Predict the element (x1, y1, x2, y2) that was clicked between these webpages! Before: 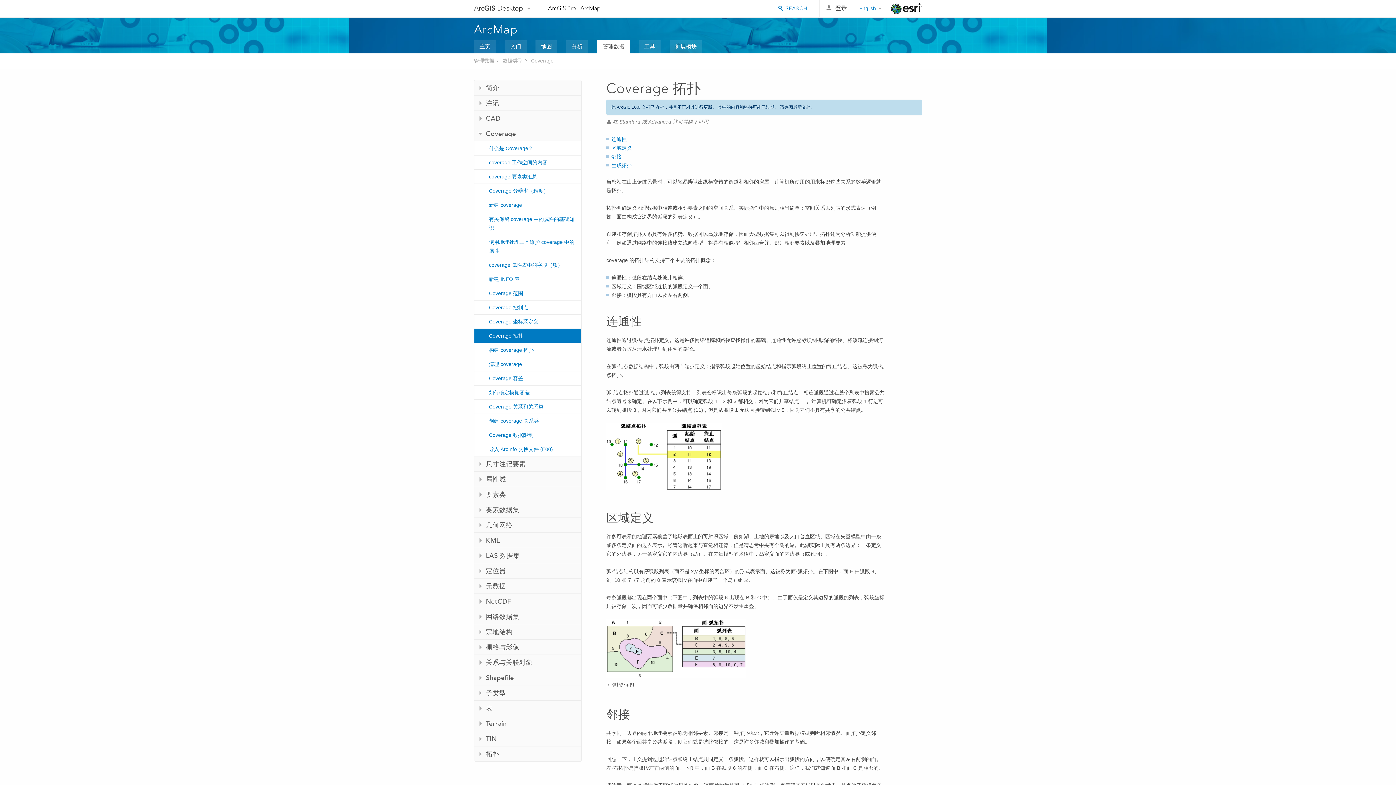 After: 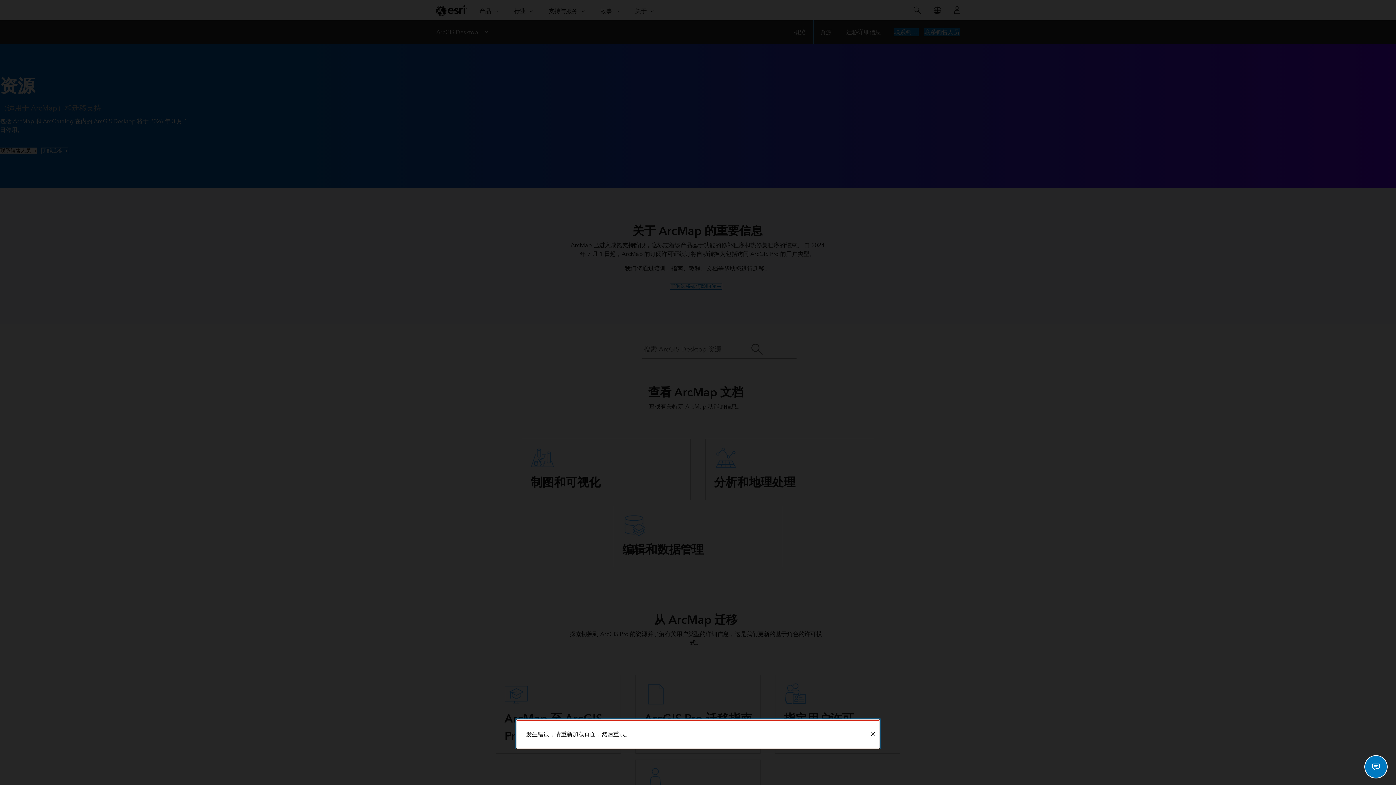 Action: bbox: (580, 4, 600, 11) label: ArcMap